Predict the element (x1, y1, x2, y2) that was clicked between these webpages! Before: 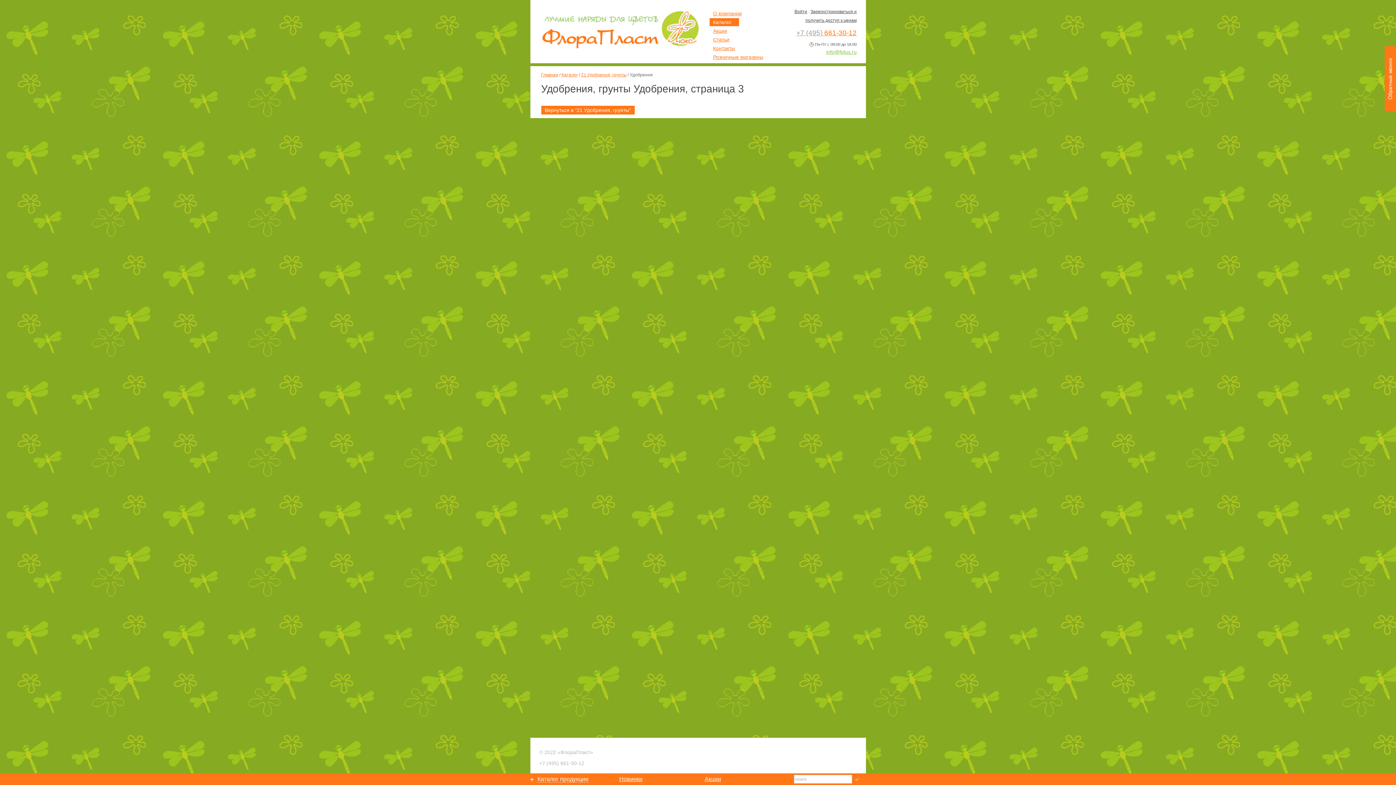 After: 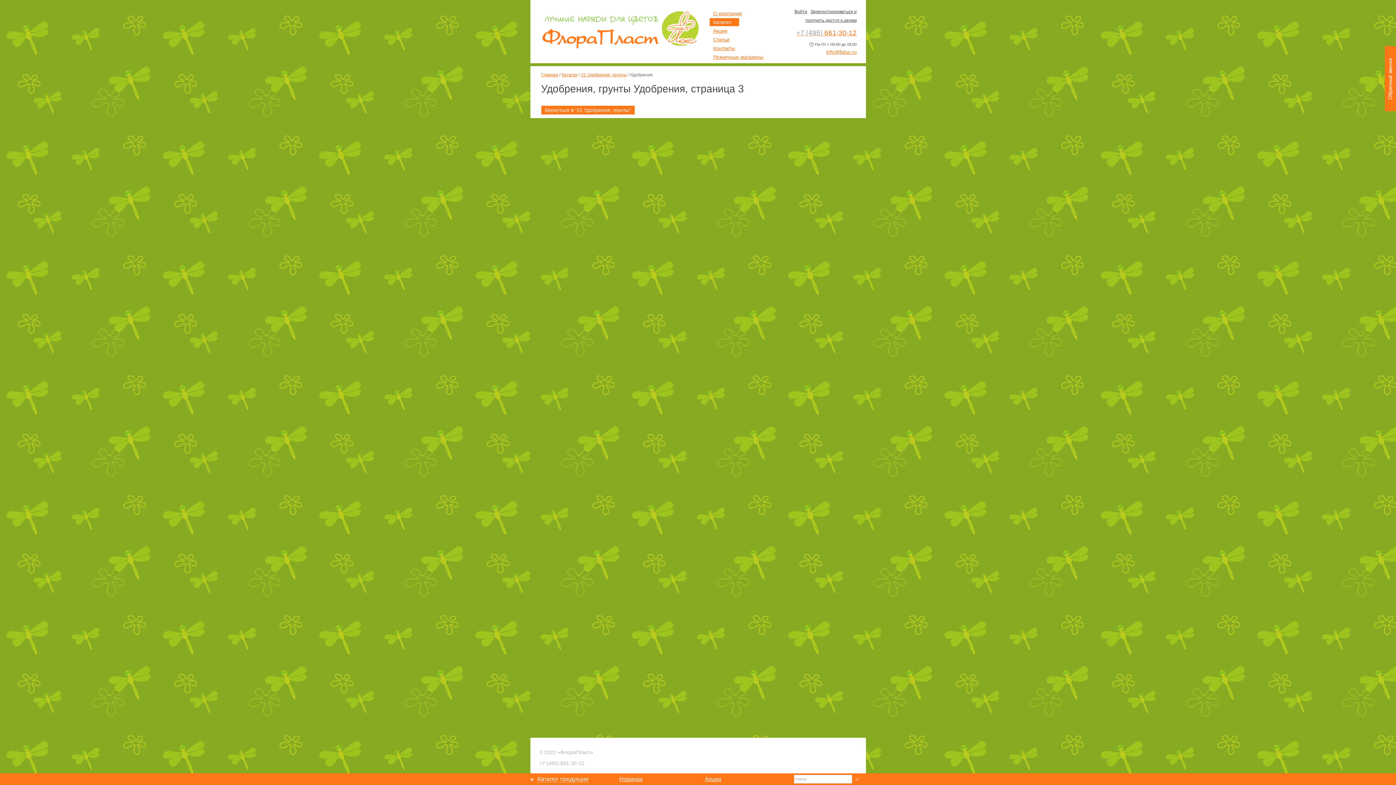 Action: bbox: (826, 49, 856, 54) label: info@fplux.ru